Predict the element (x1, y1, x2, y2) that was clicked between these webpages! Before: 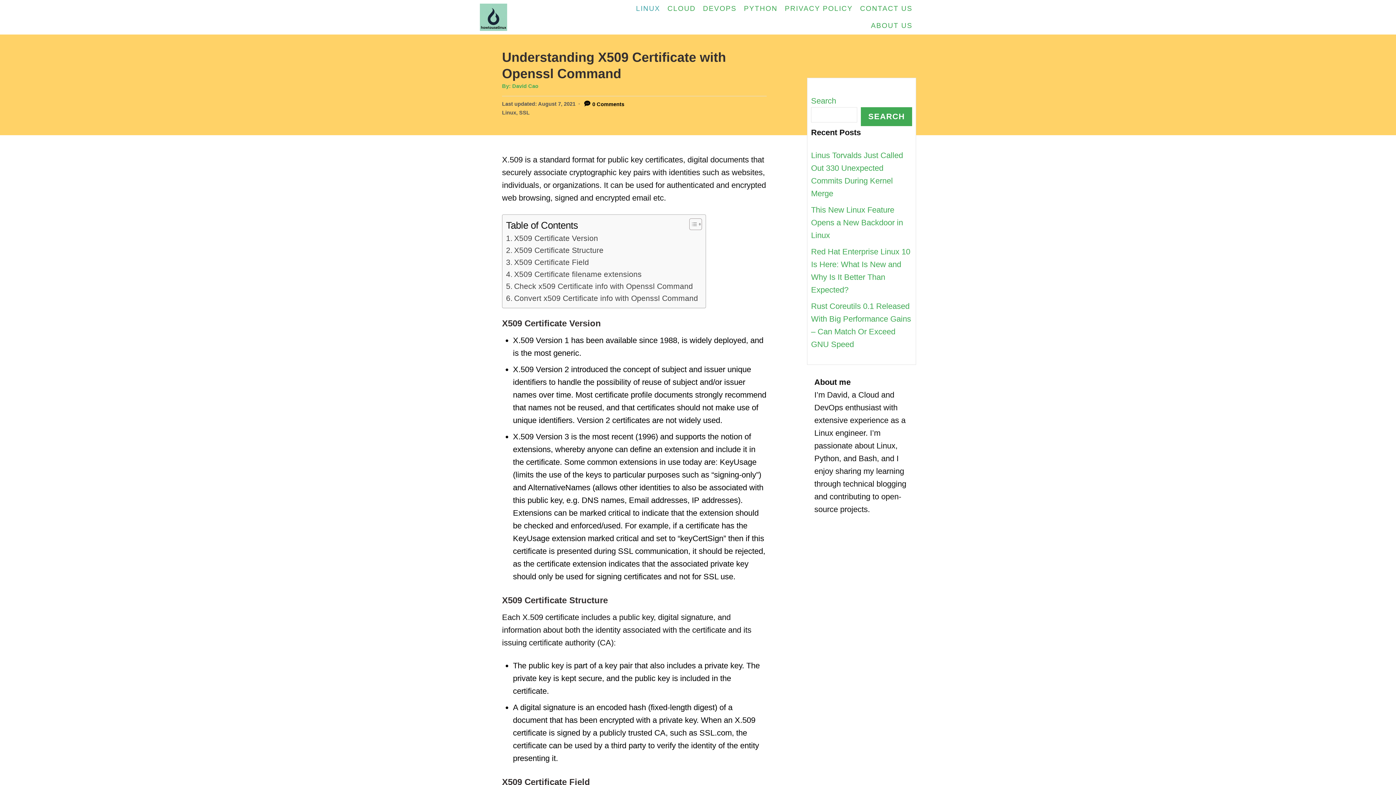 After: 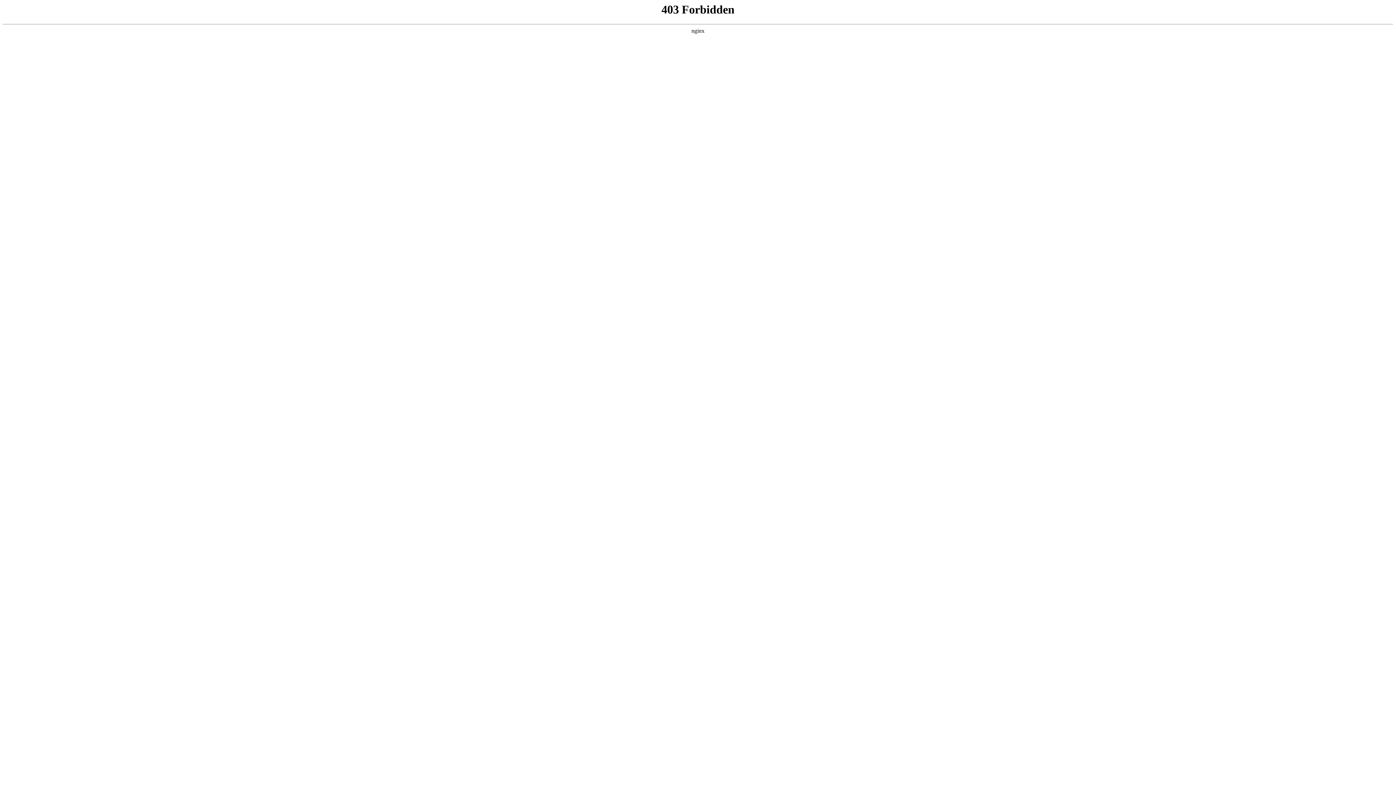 Action: label: SSL bbox: (519, 109, 529, 115)